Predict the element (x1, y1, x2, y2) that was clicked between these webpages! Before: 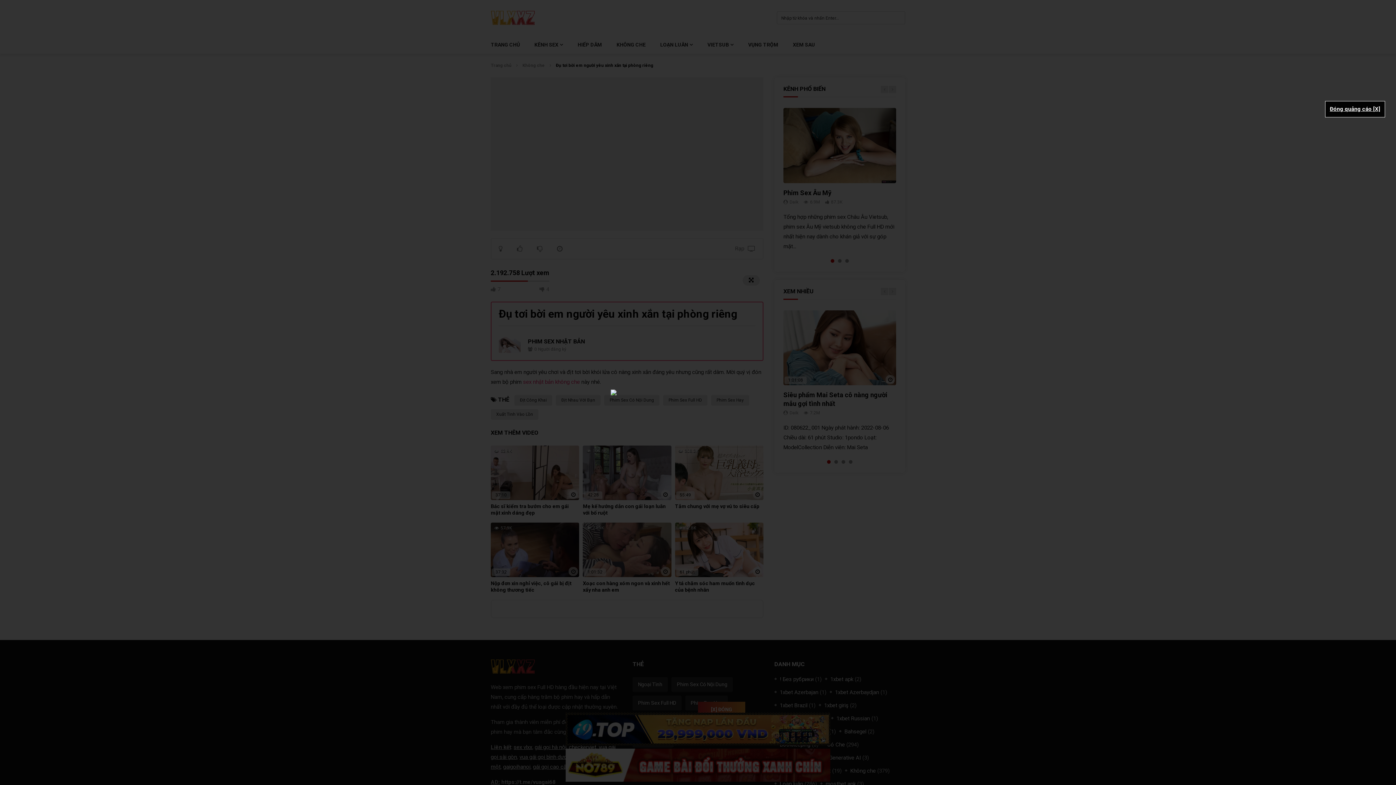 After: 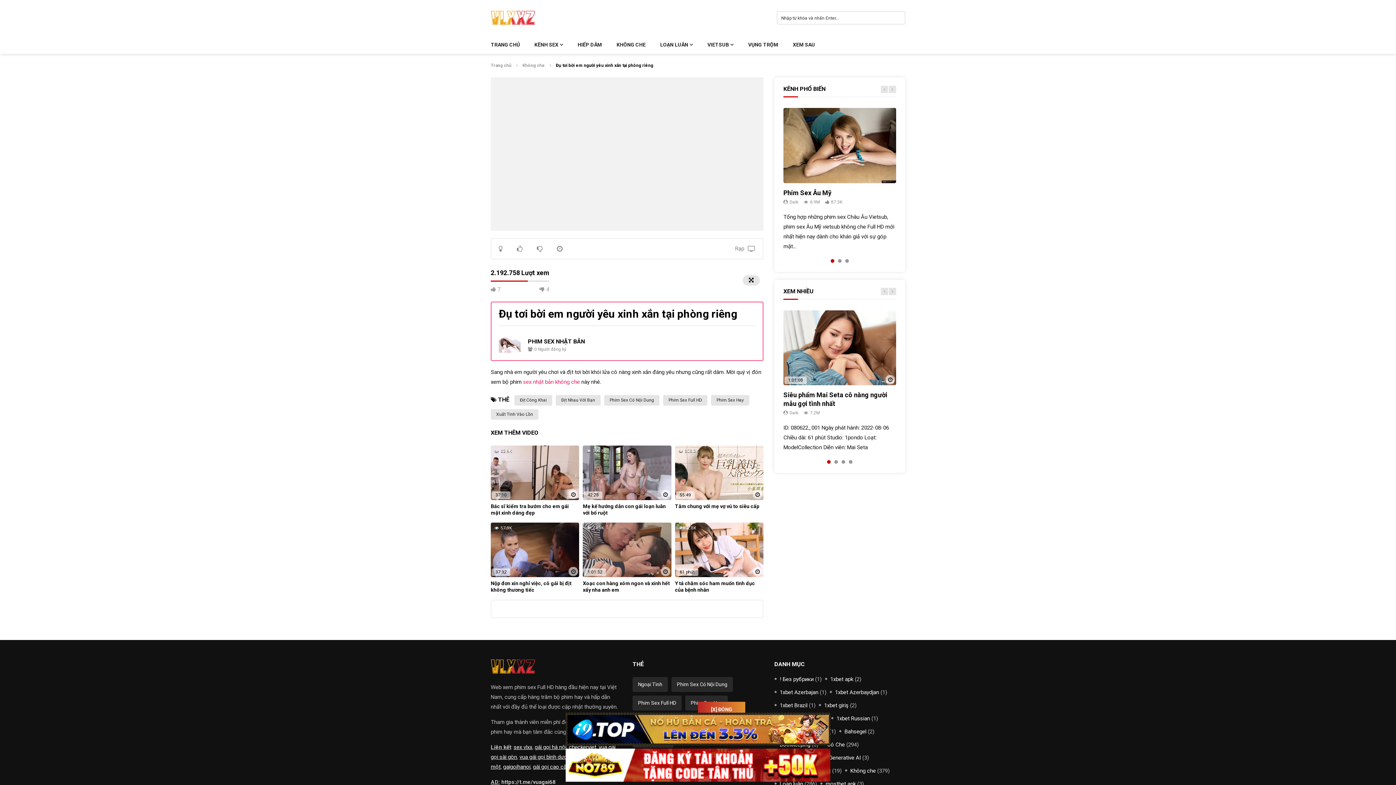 Action: label: Đóng quảng cáo [X] bbox: (1325, 101, 1385, 117)